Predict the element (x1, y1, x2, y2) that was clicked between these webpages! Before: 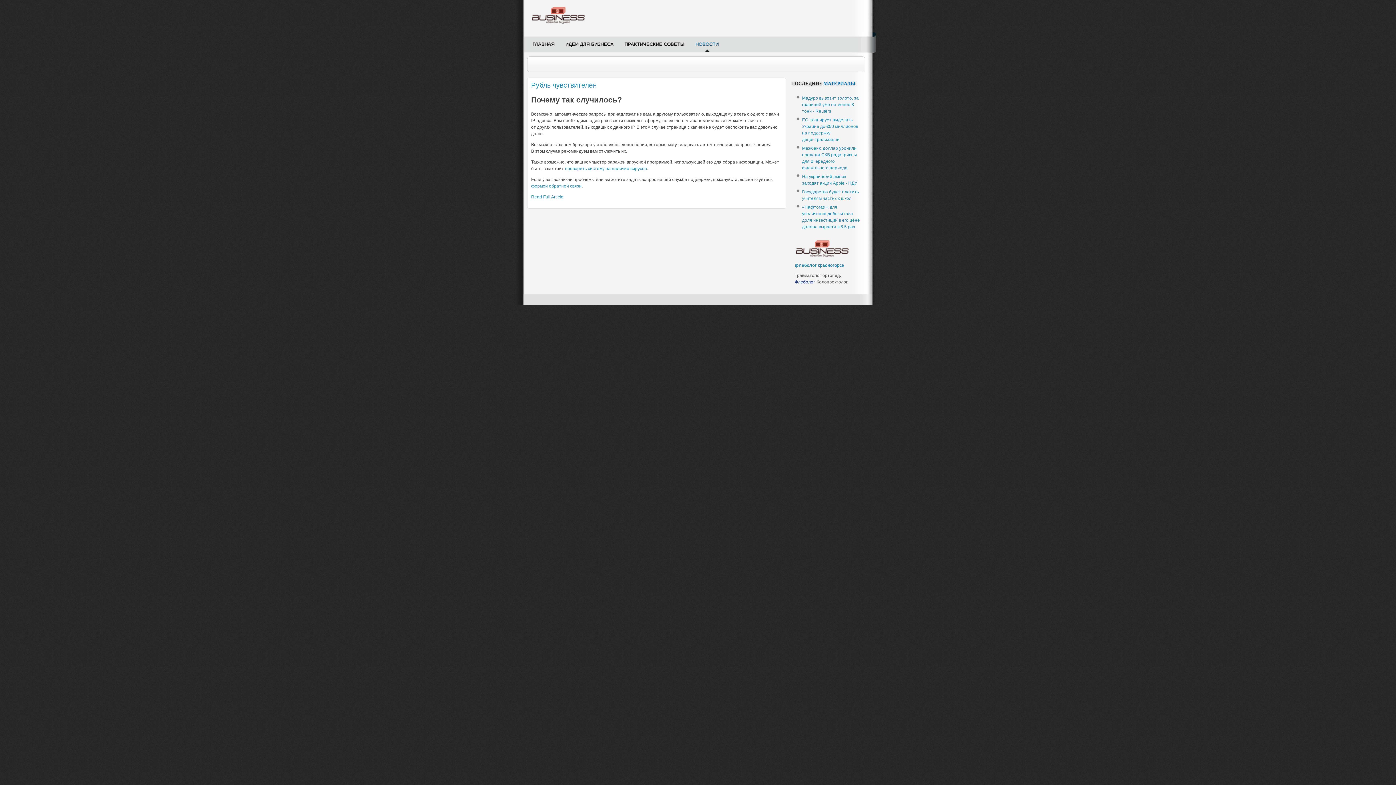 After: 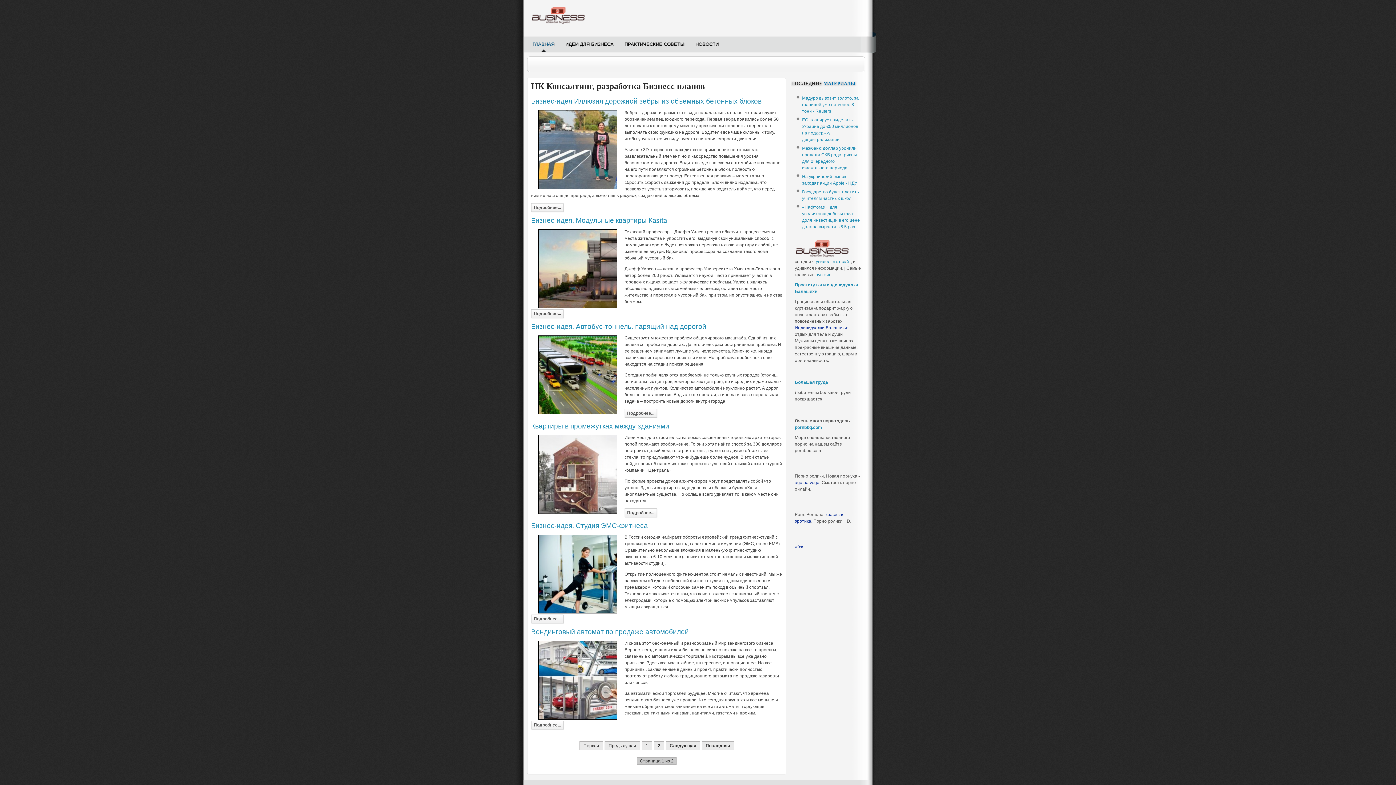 Action: bbox: (530, 5, 585, 25) label: НК Консалтинг, разработка Бизнесс планов